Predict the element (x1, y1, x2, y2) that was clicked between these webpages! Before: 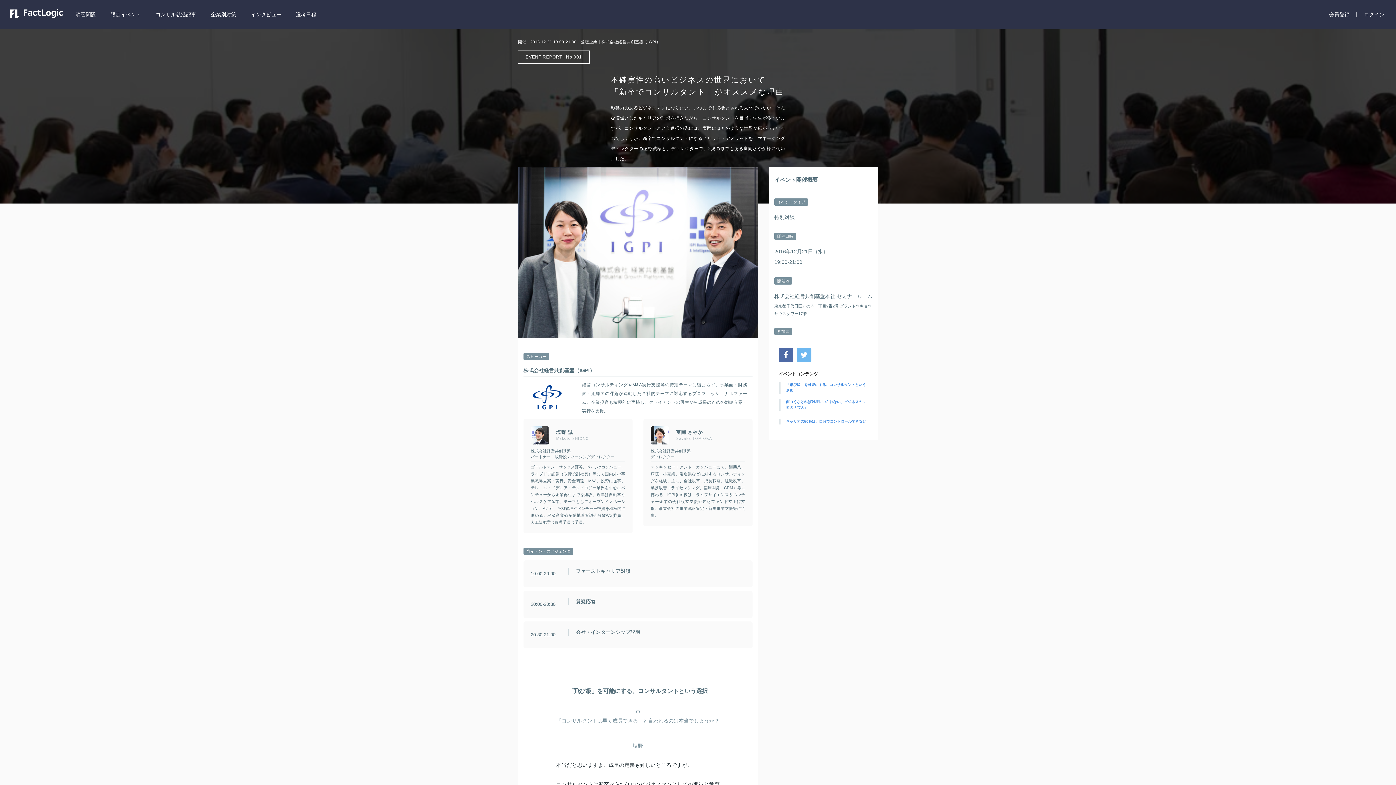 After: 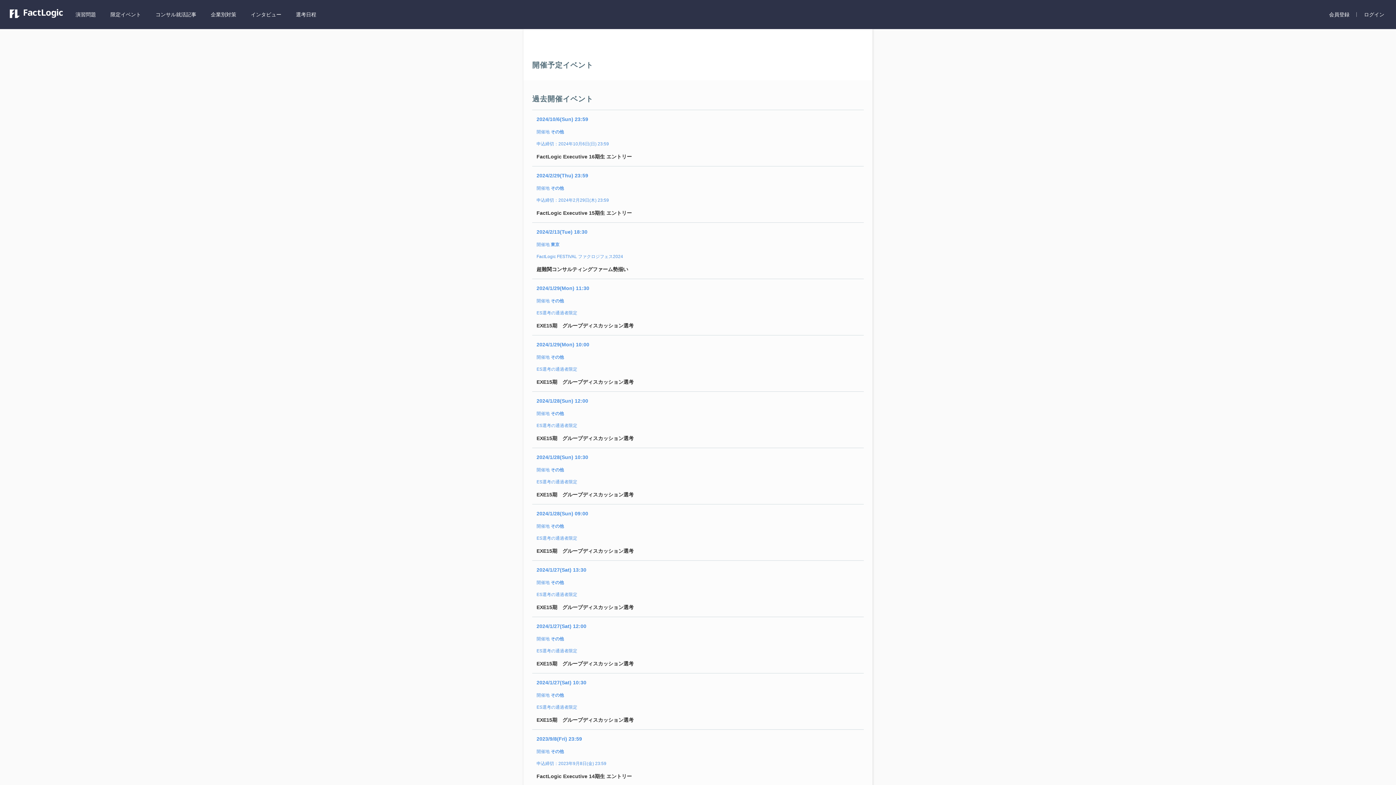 Action: label: 限定イベント bbox: (103, 0, 148, 29)